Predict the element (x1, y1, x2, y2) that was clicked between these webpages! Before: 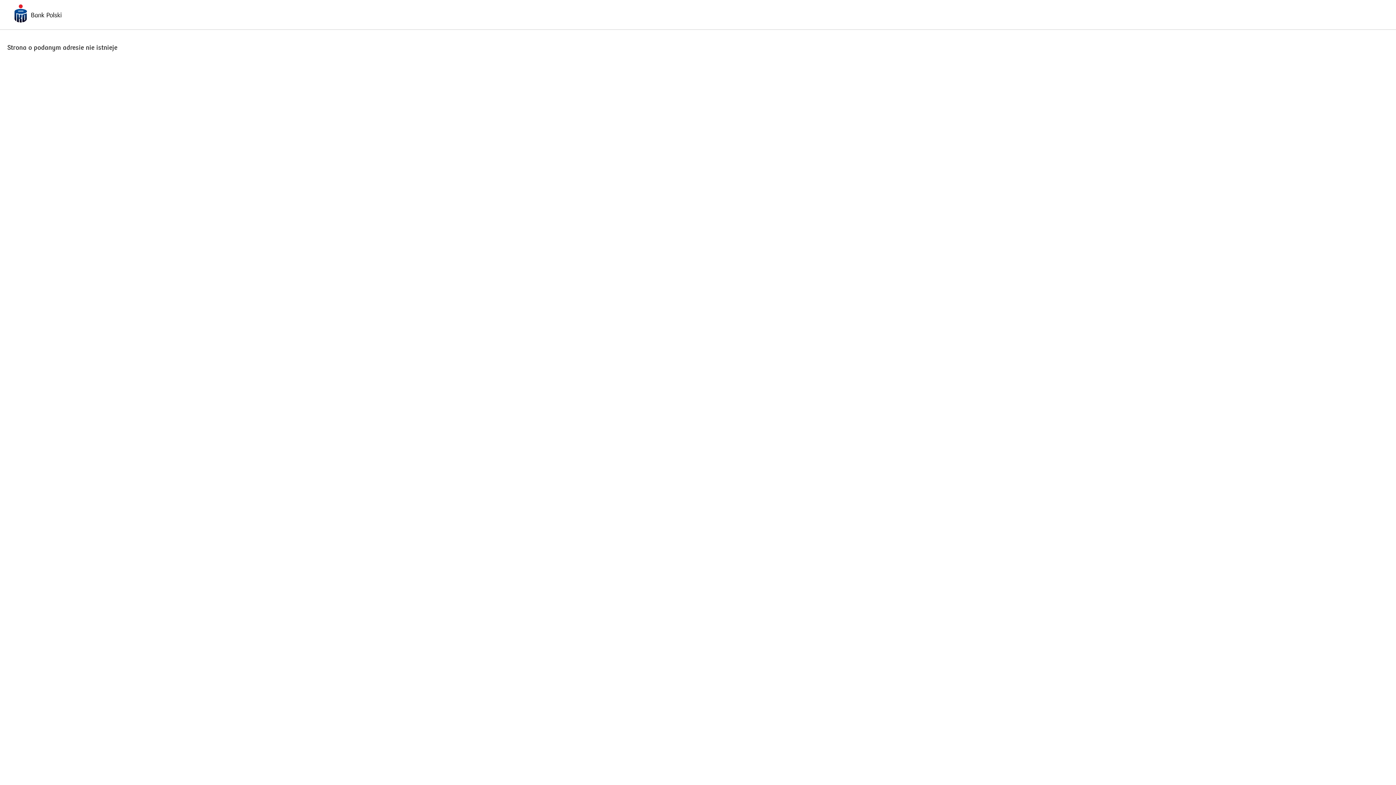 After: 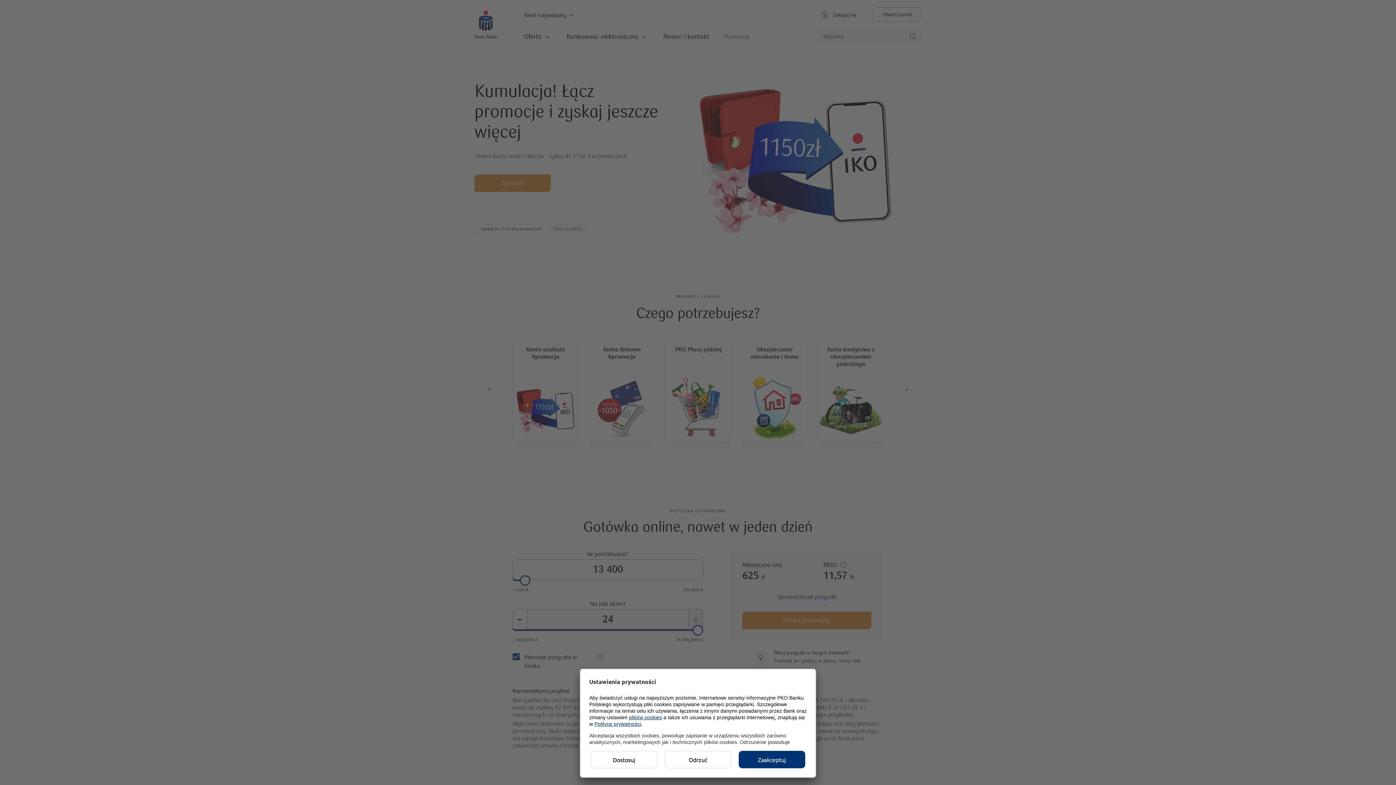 Action: bbox: (0, 0, 76, 27)